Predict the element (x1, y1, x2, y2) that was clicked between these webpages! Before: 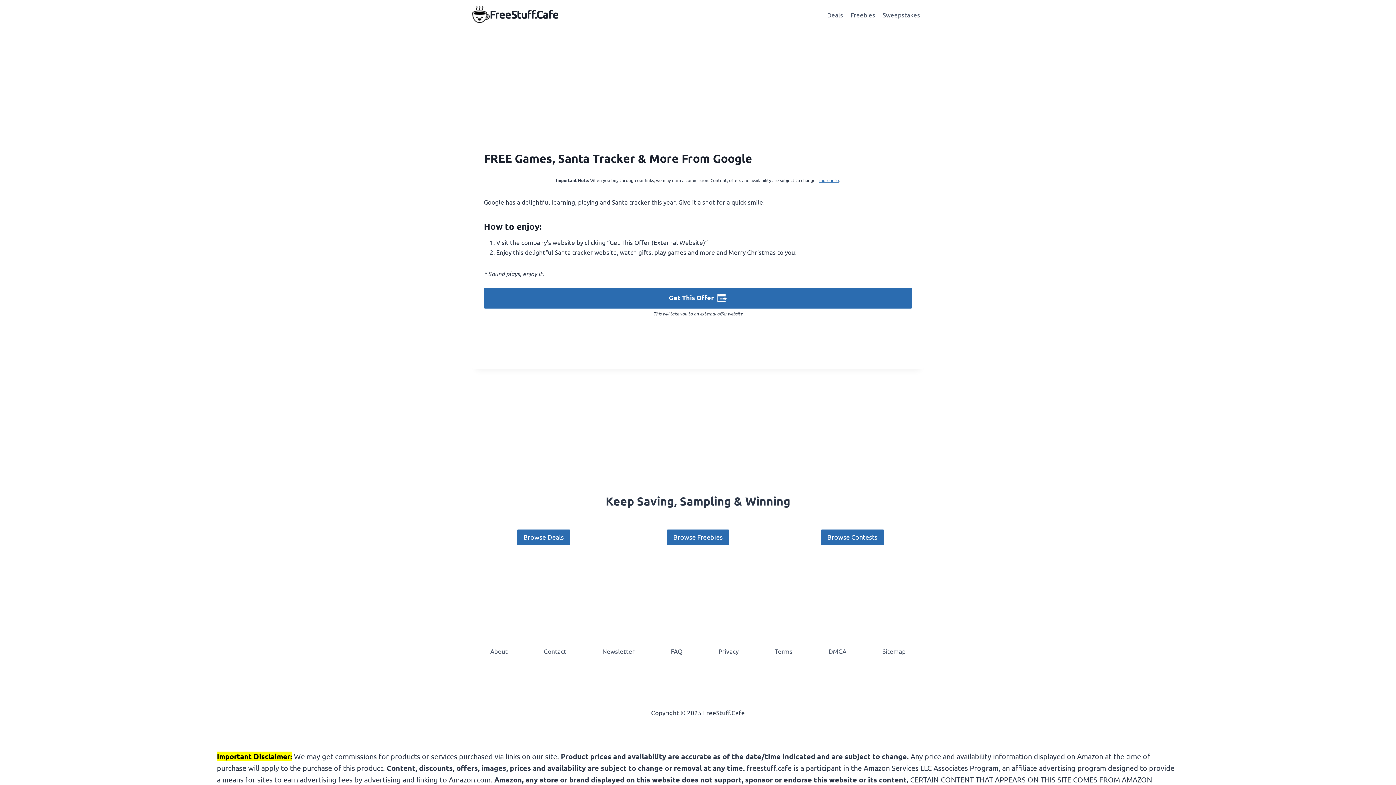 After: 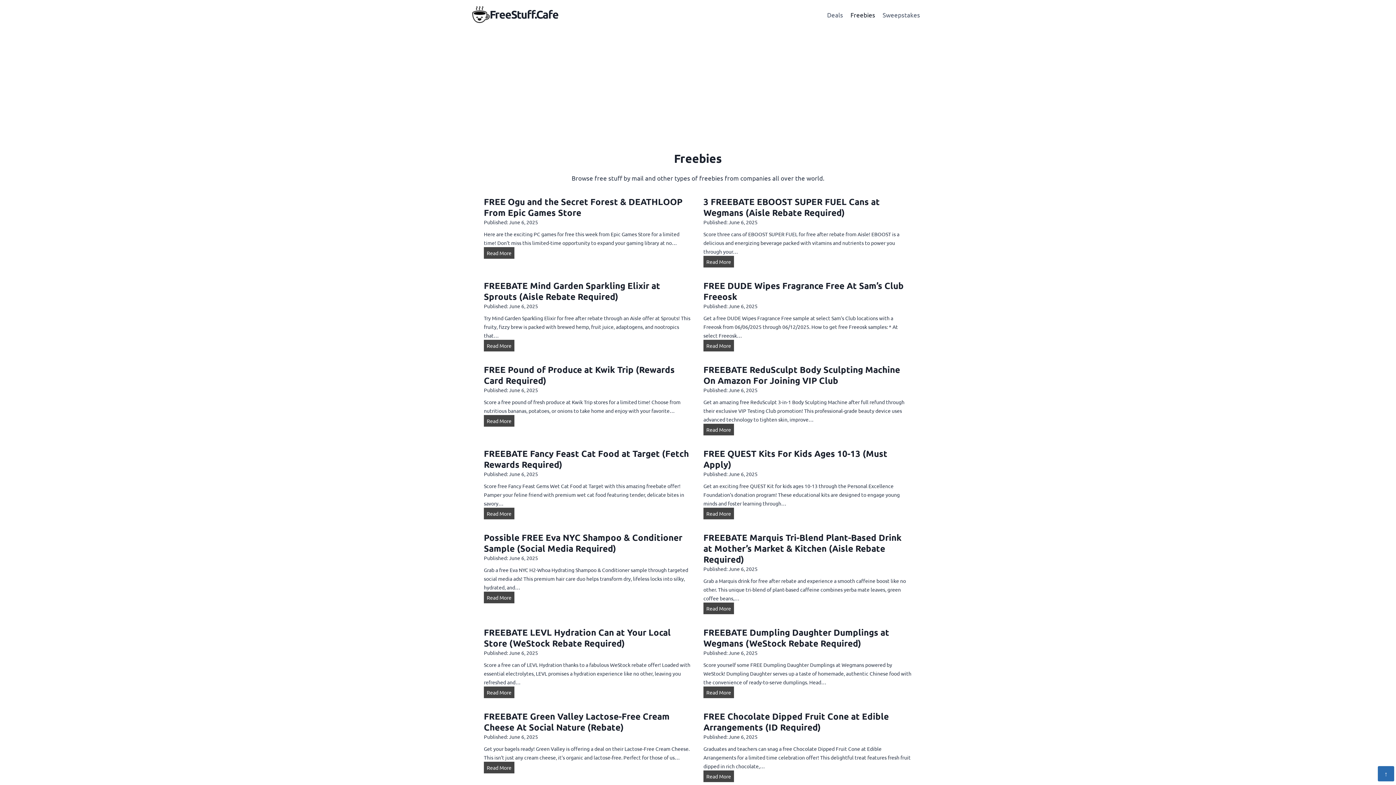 Action: bbox: (666, 529, 729, 545) label: Browse Freebies